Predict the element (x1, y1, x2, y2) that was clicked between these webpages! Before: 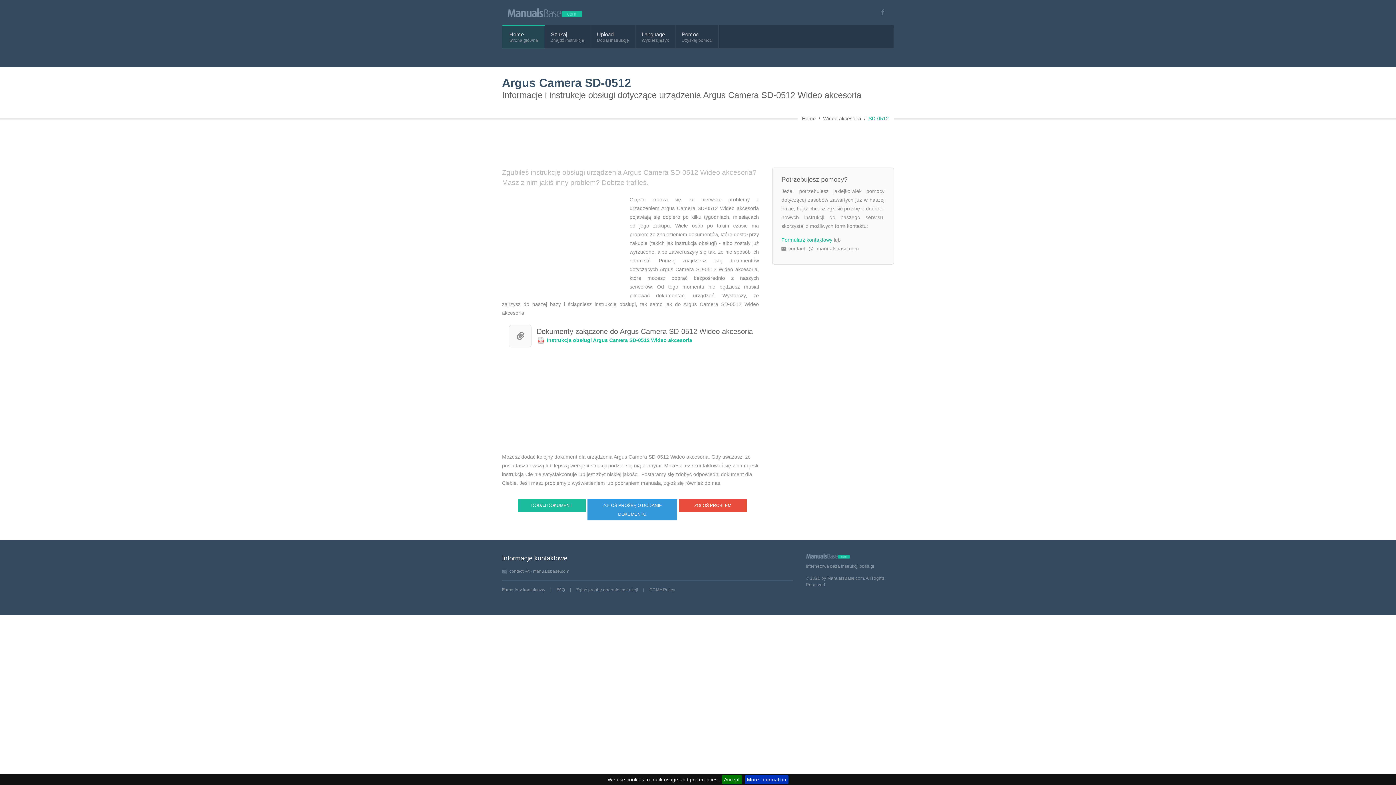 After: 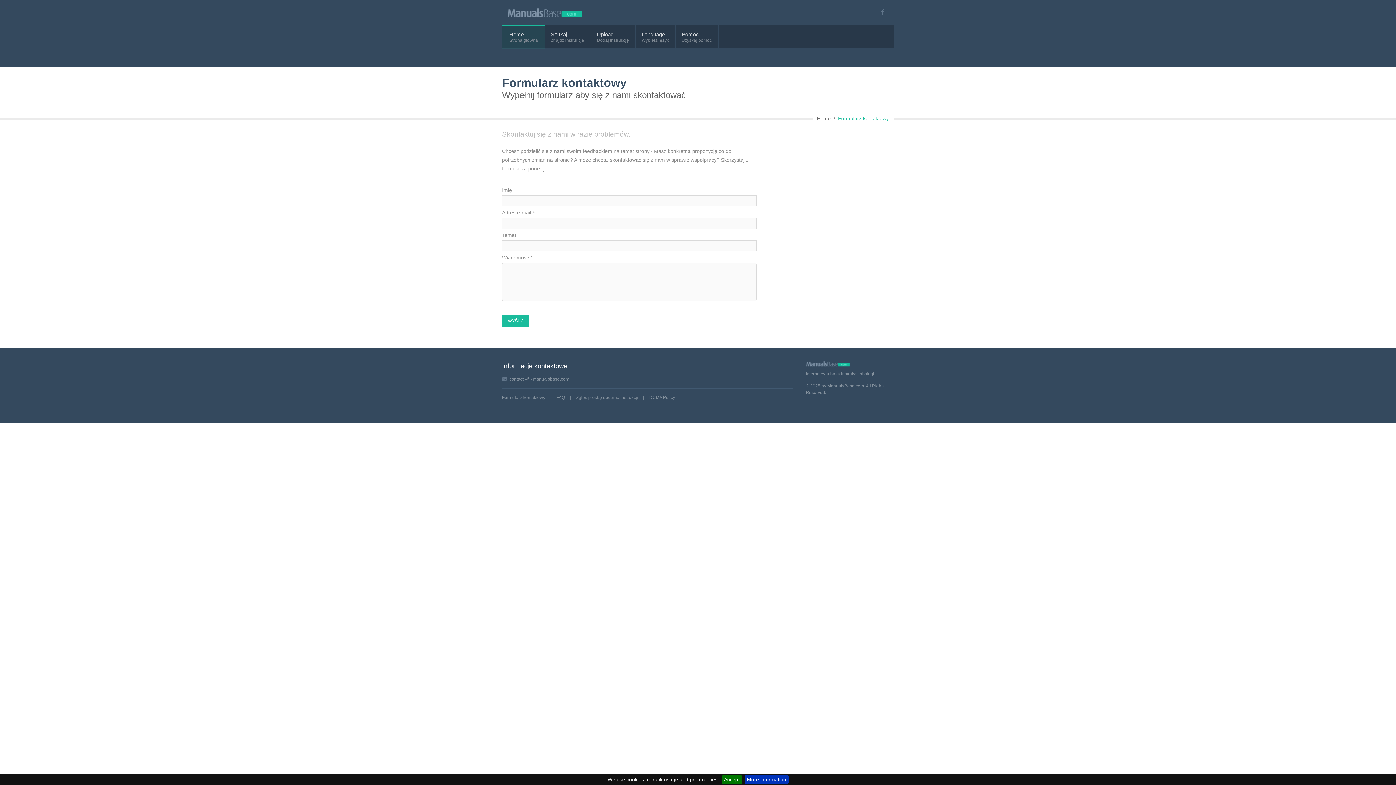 Action: bbox: (502, 587, 545, 592) label: Formularz kontaktowy